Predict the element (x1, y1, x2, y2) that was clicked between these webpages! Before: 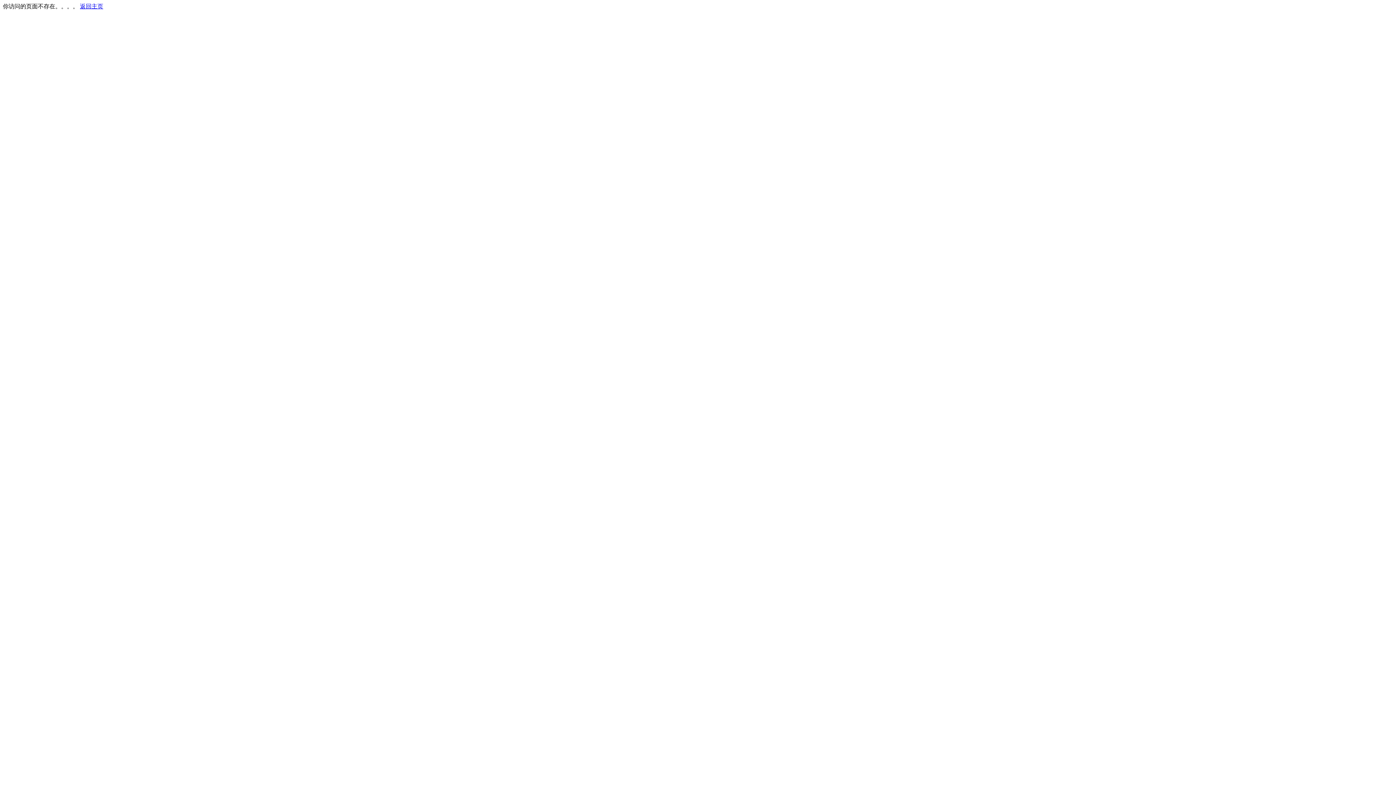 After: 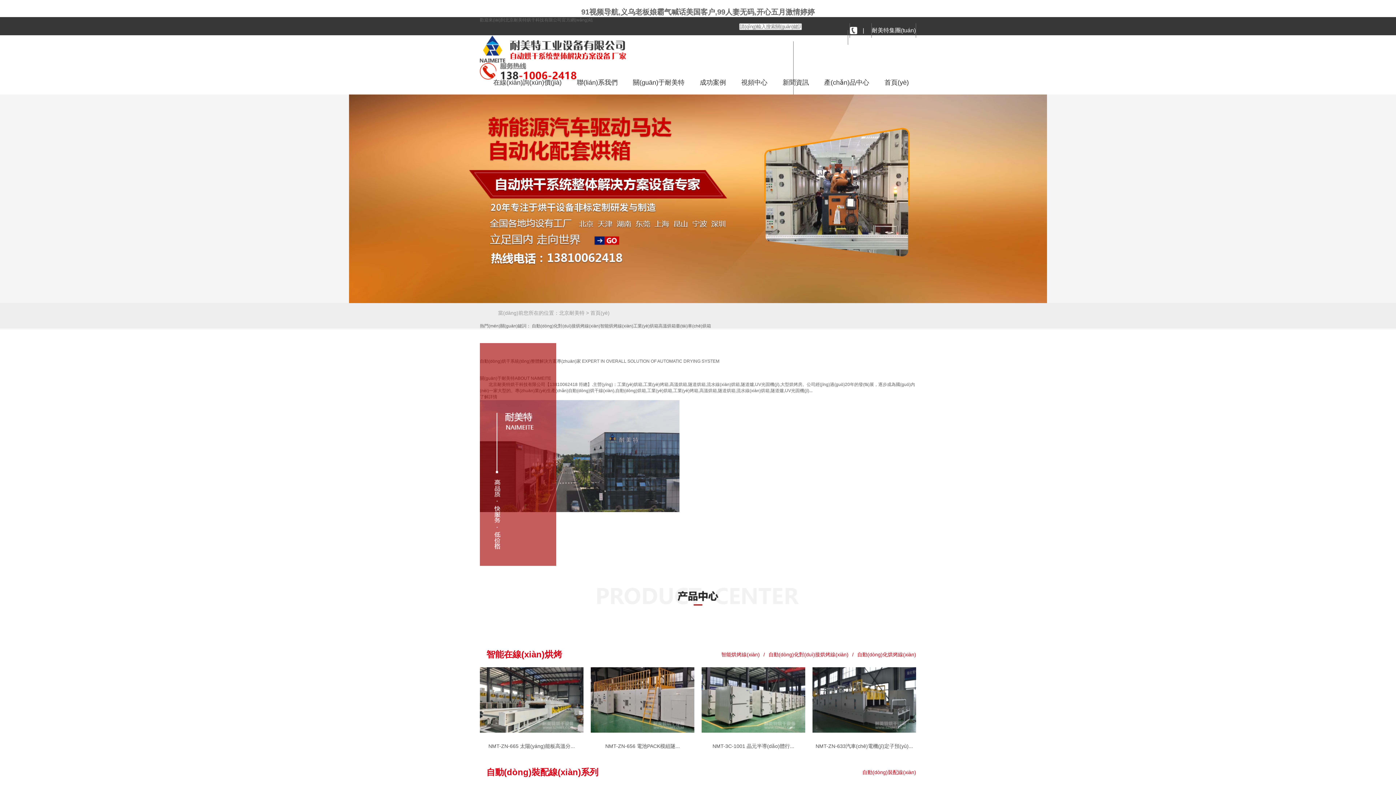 Action: bbox: (80, 3, 103, 9) label: 返回主页